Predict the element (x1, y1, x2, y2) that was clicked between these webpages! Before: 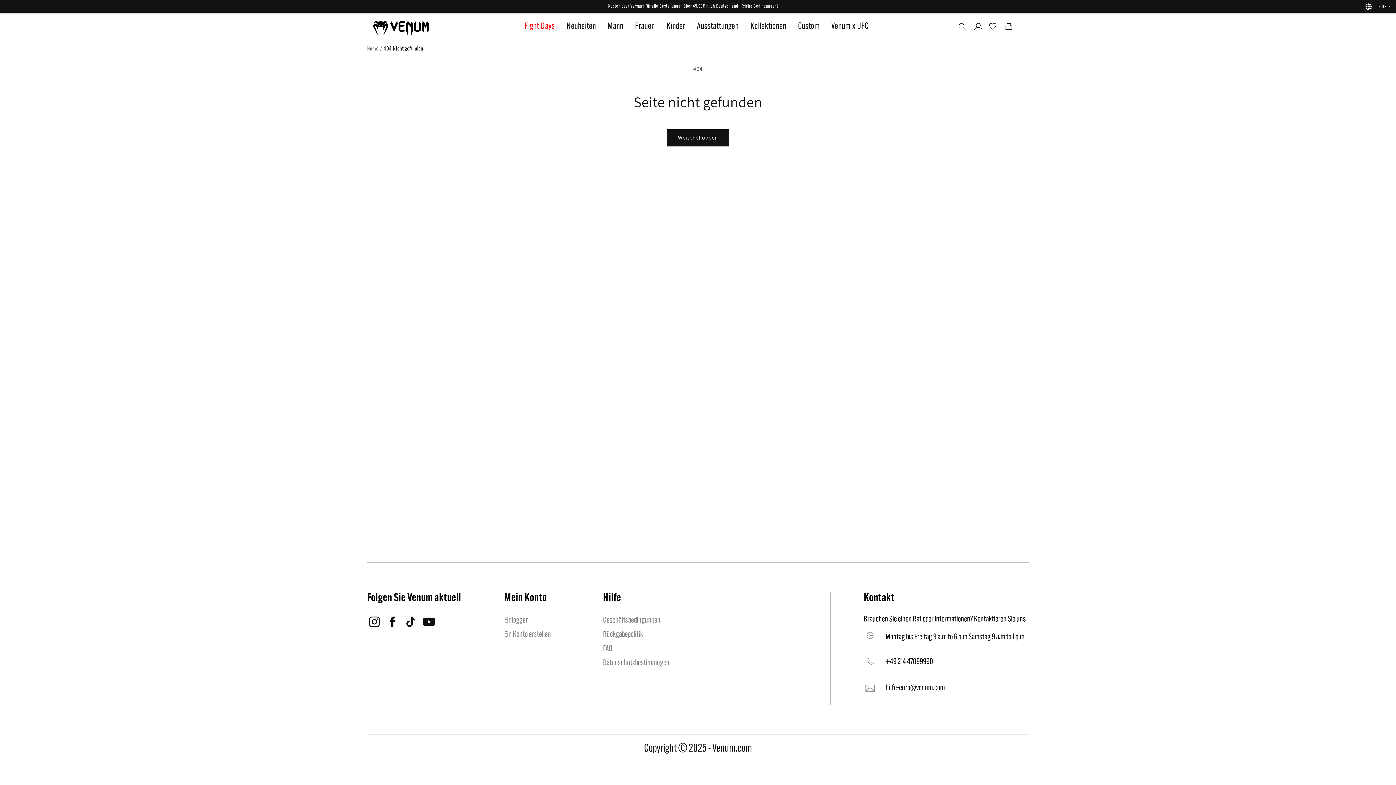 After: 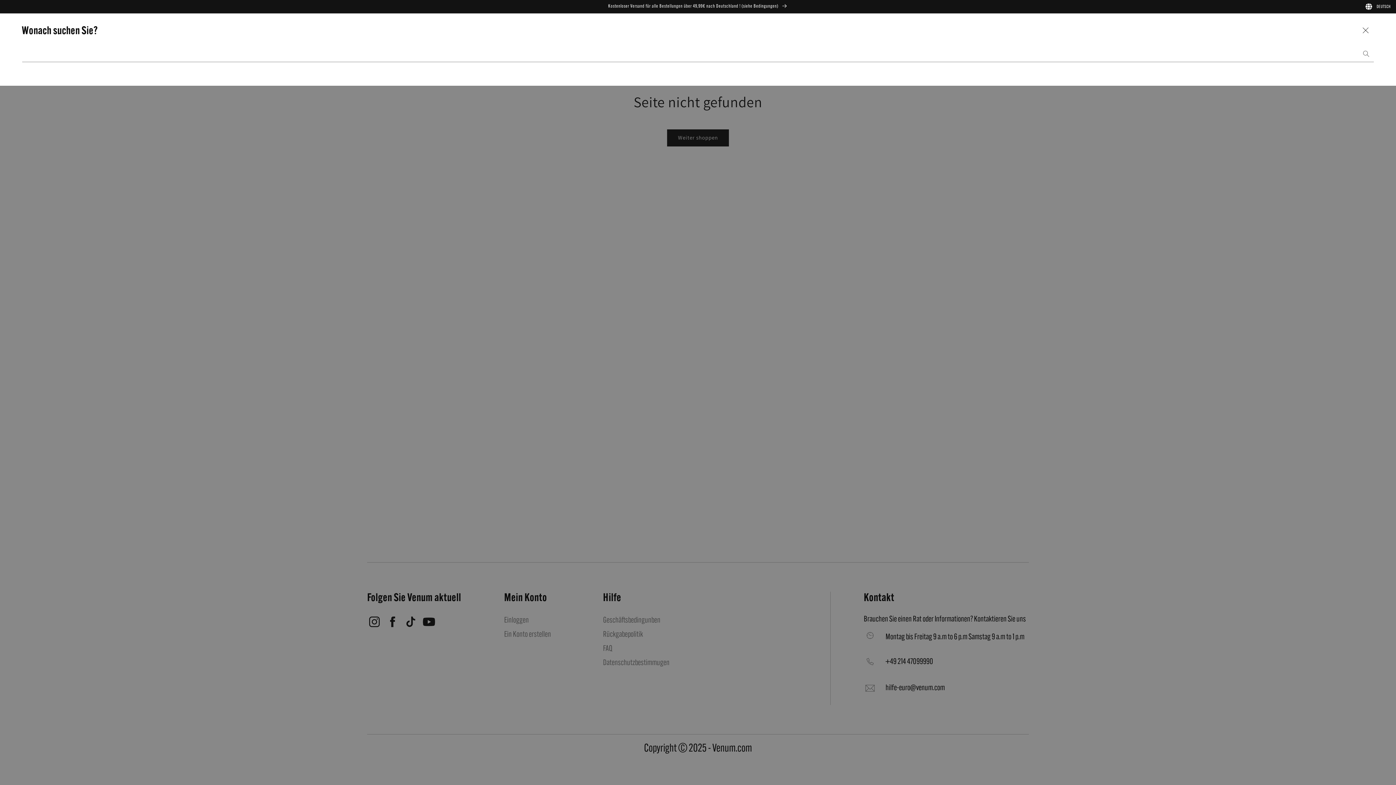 Action: bbox: (954, 18, 970, 34) label: Suchen